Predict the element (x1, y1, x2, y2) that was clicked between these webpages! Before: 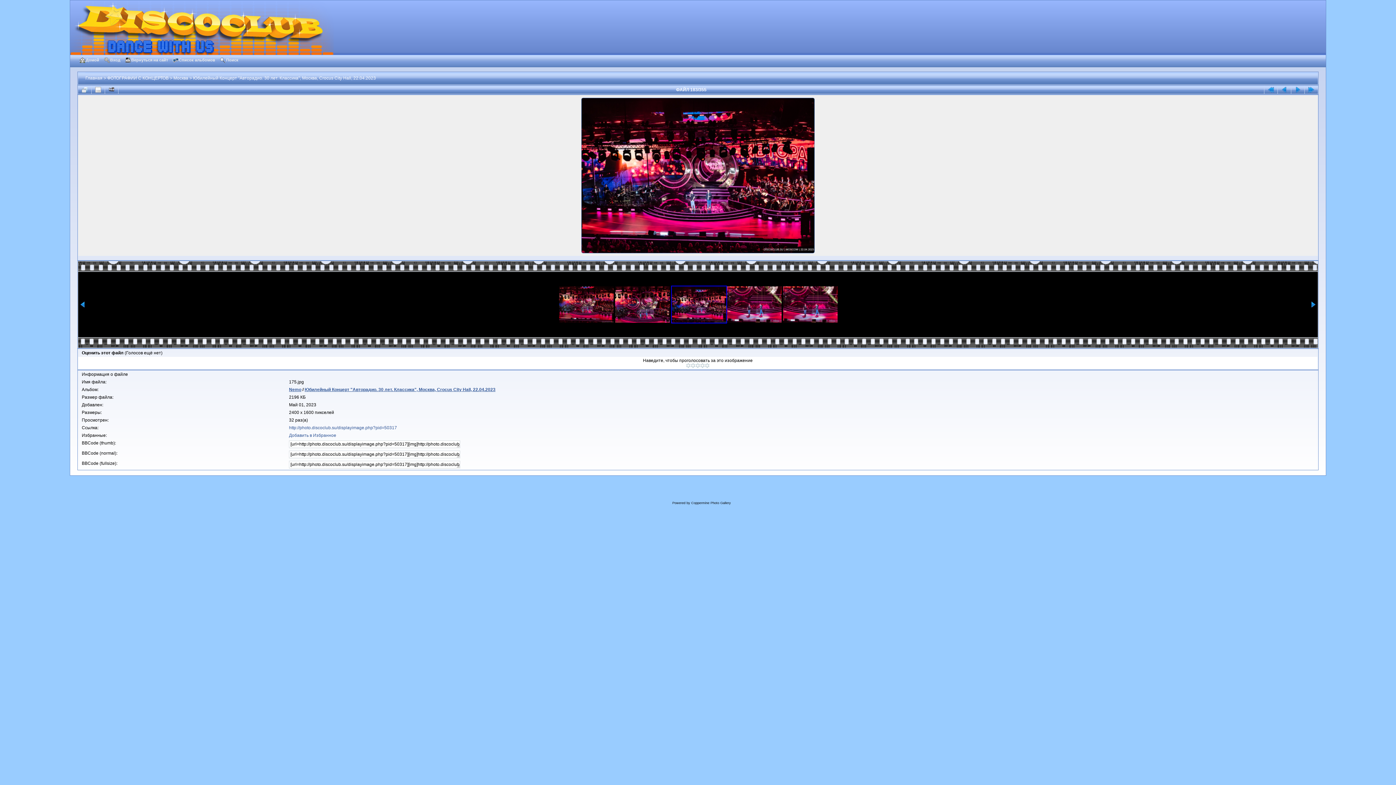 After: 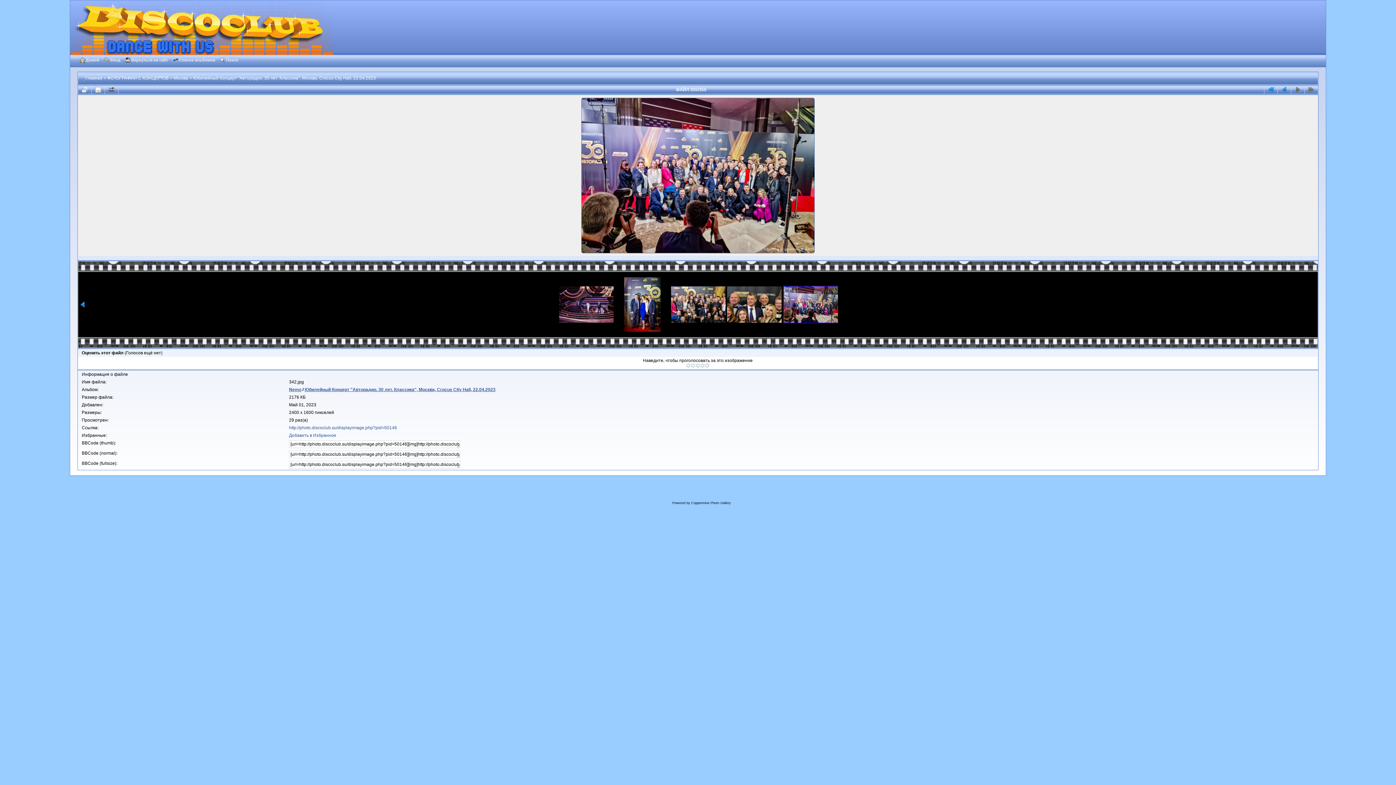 Action: bbox: (1305, 85, 1318, 93)